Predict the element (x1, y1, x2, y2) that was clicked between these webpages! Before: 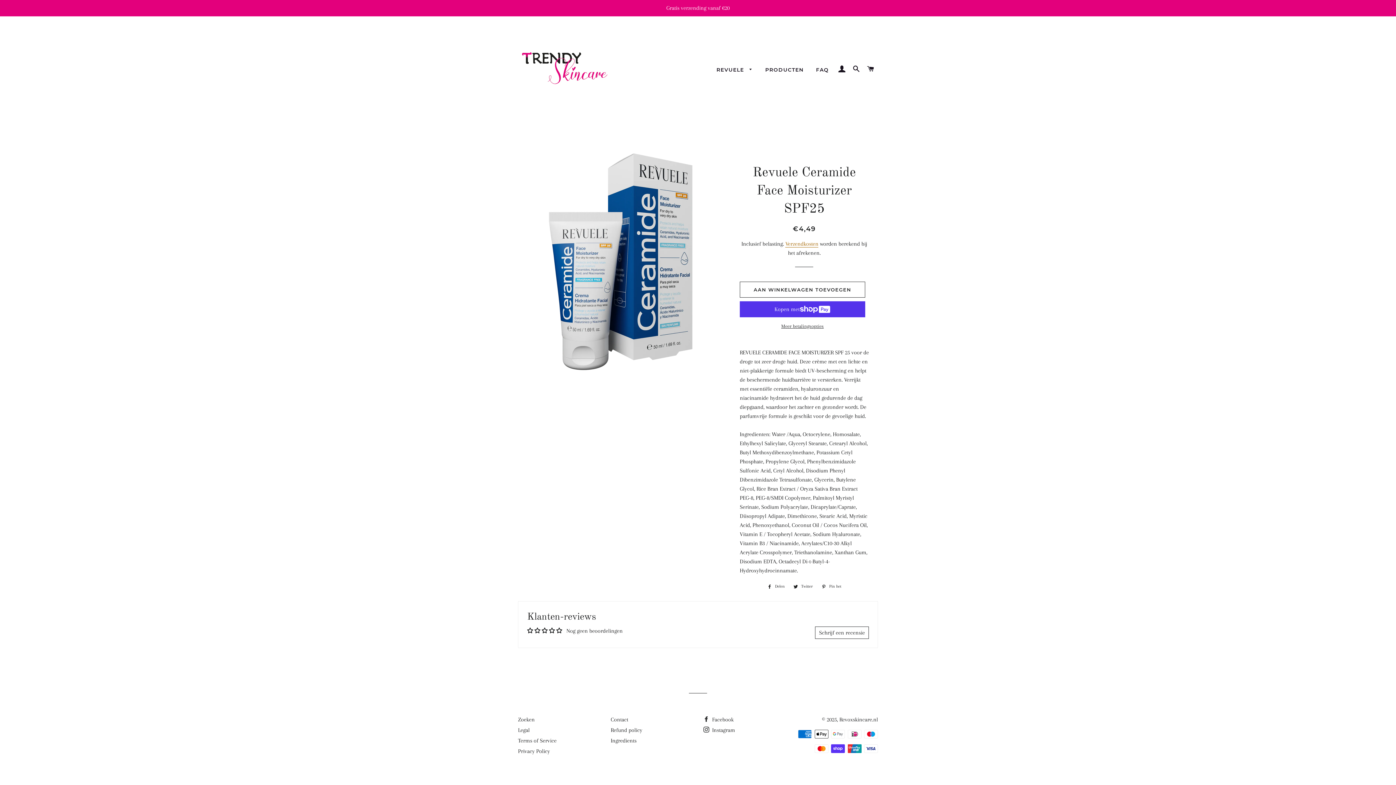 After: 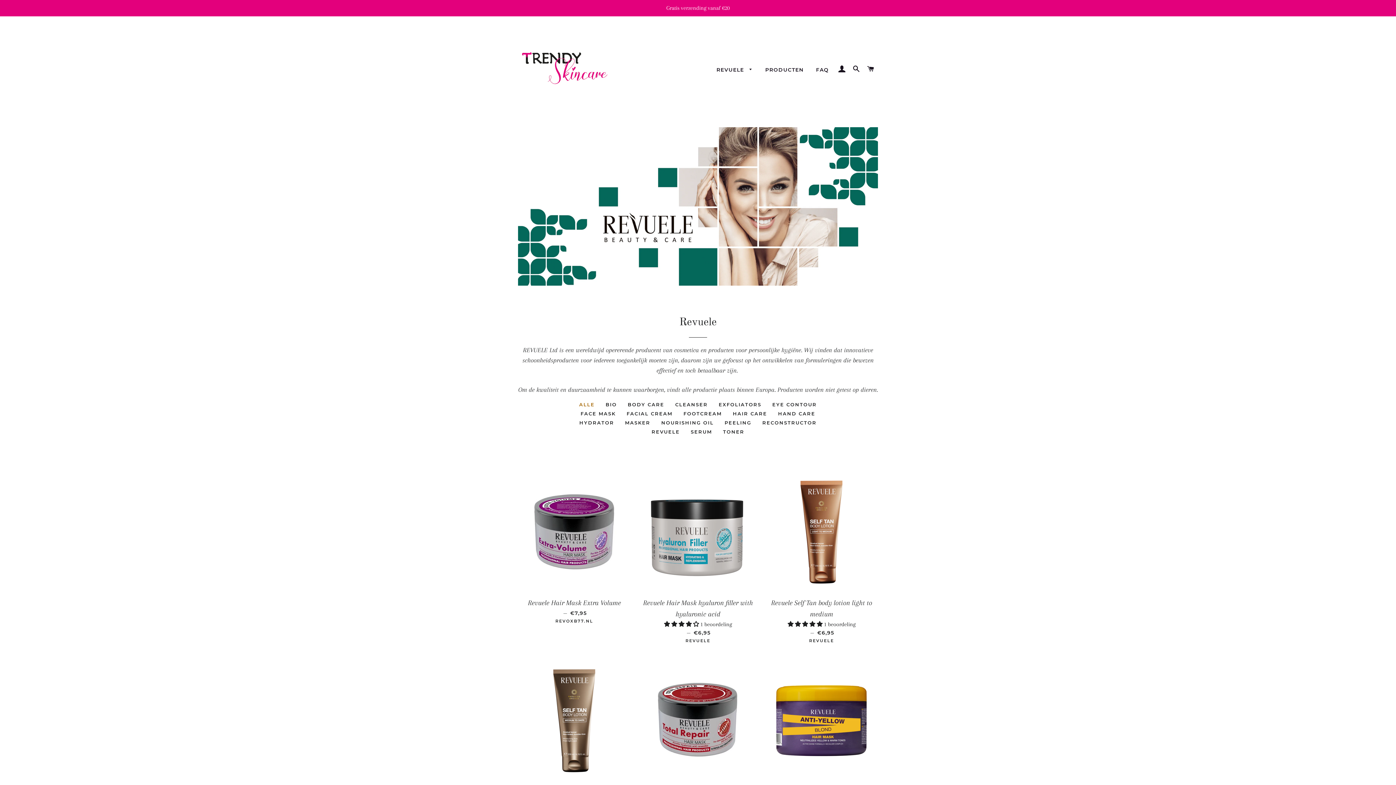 Action: label: REVUELE  bbox: (711, 60, 758, 79)